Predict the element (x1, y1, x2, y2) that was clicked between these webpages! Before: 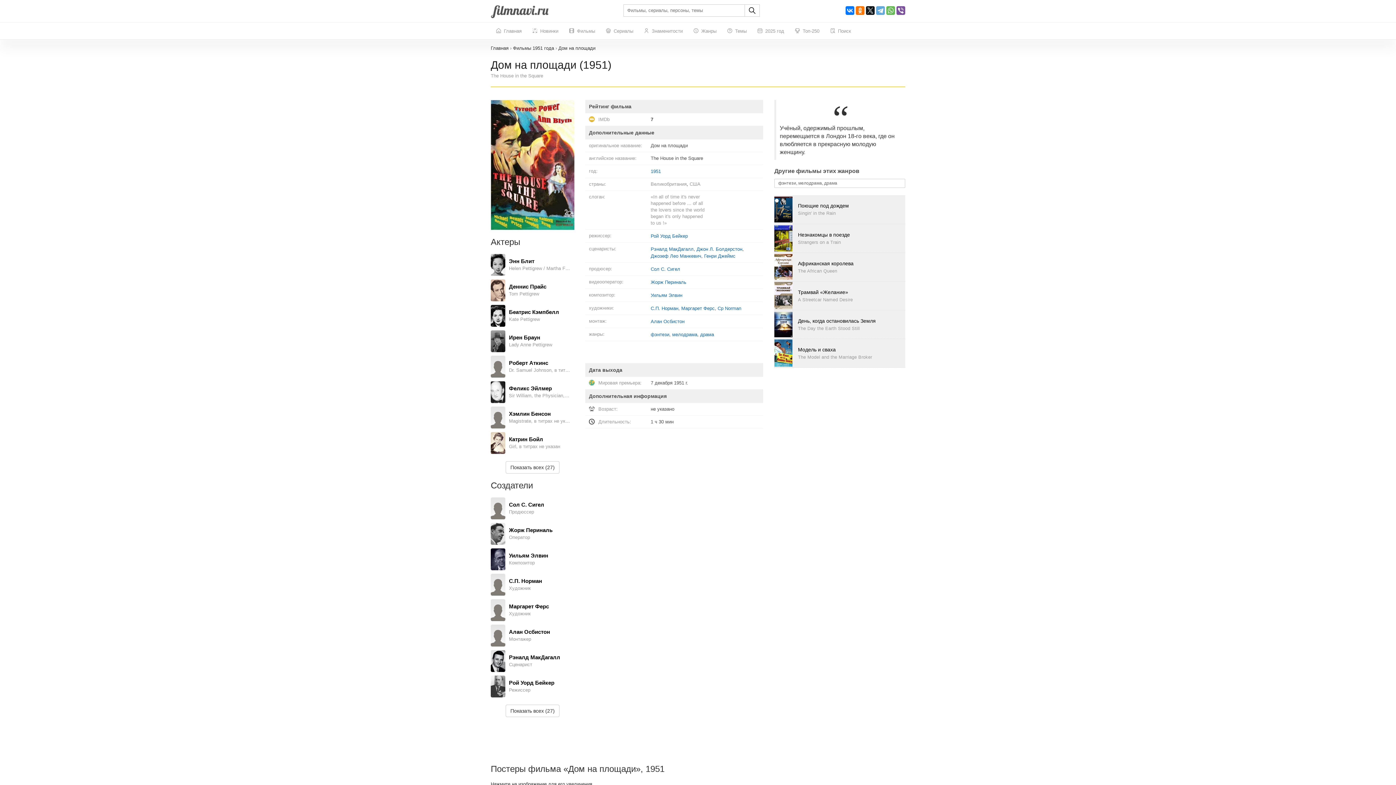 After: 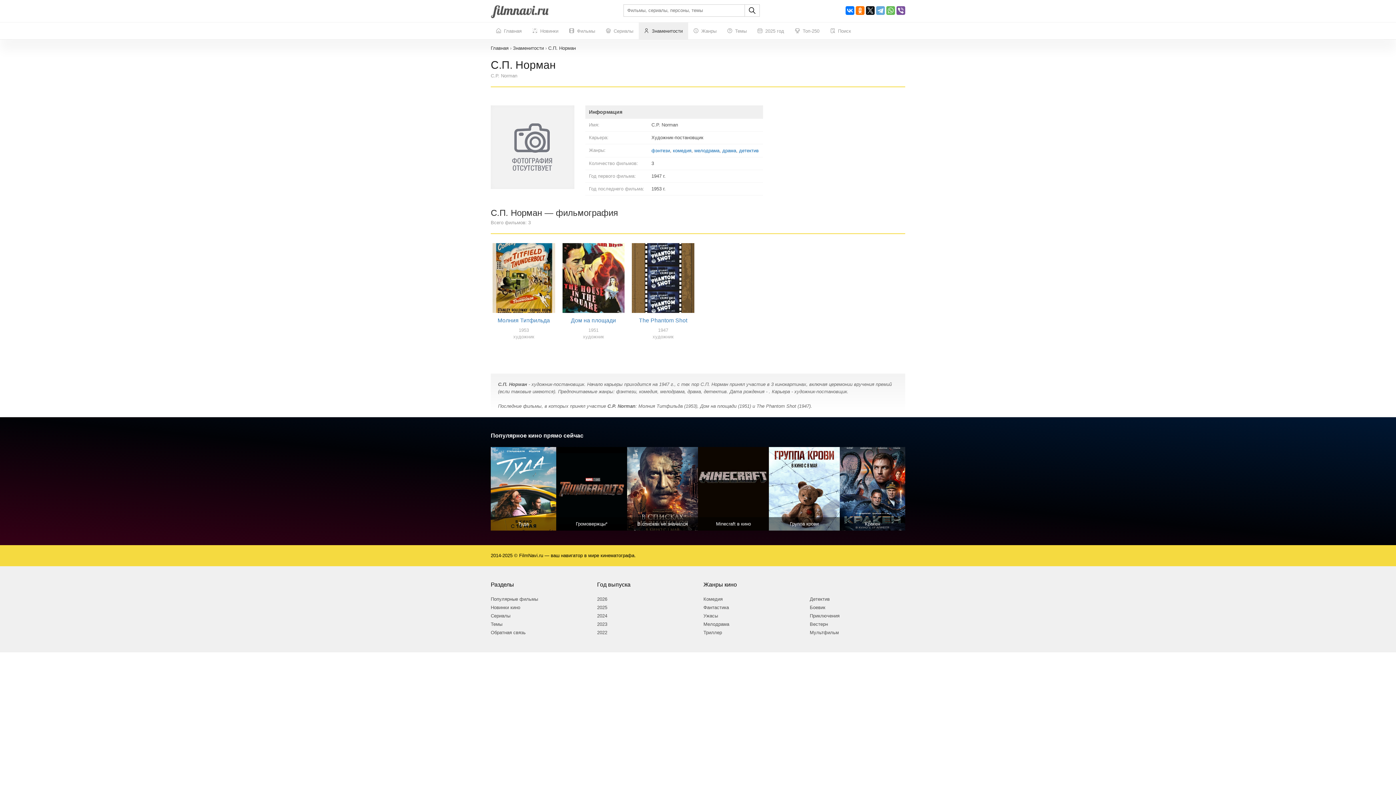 Action: label: С.П. Норман
Художник bbox: (490, 574, 574, 595)